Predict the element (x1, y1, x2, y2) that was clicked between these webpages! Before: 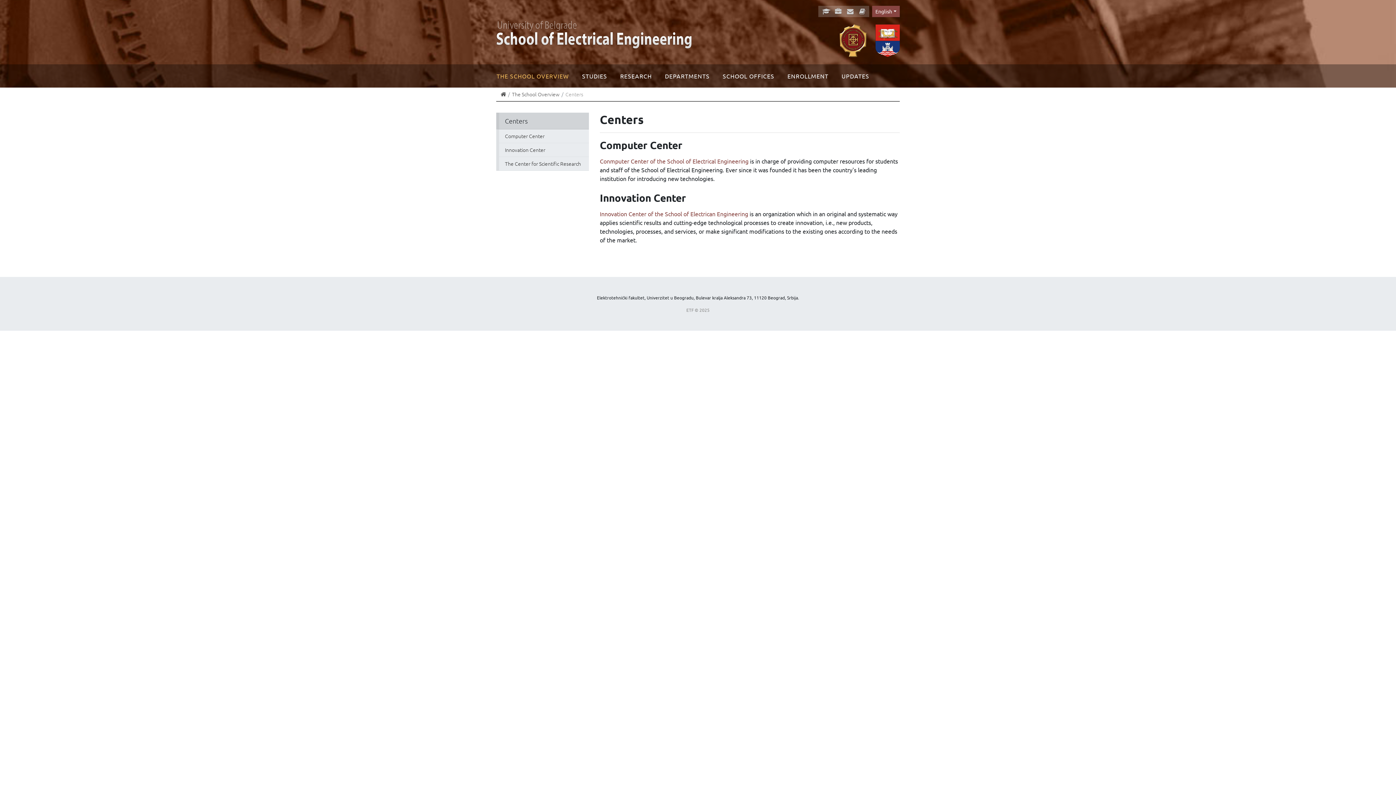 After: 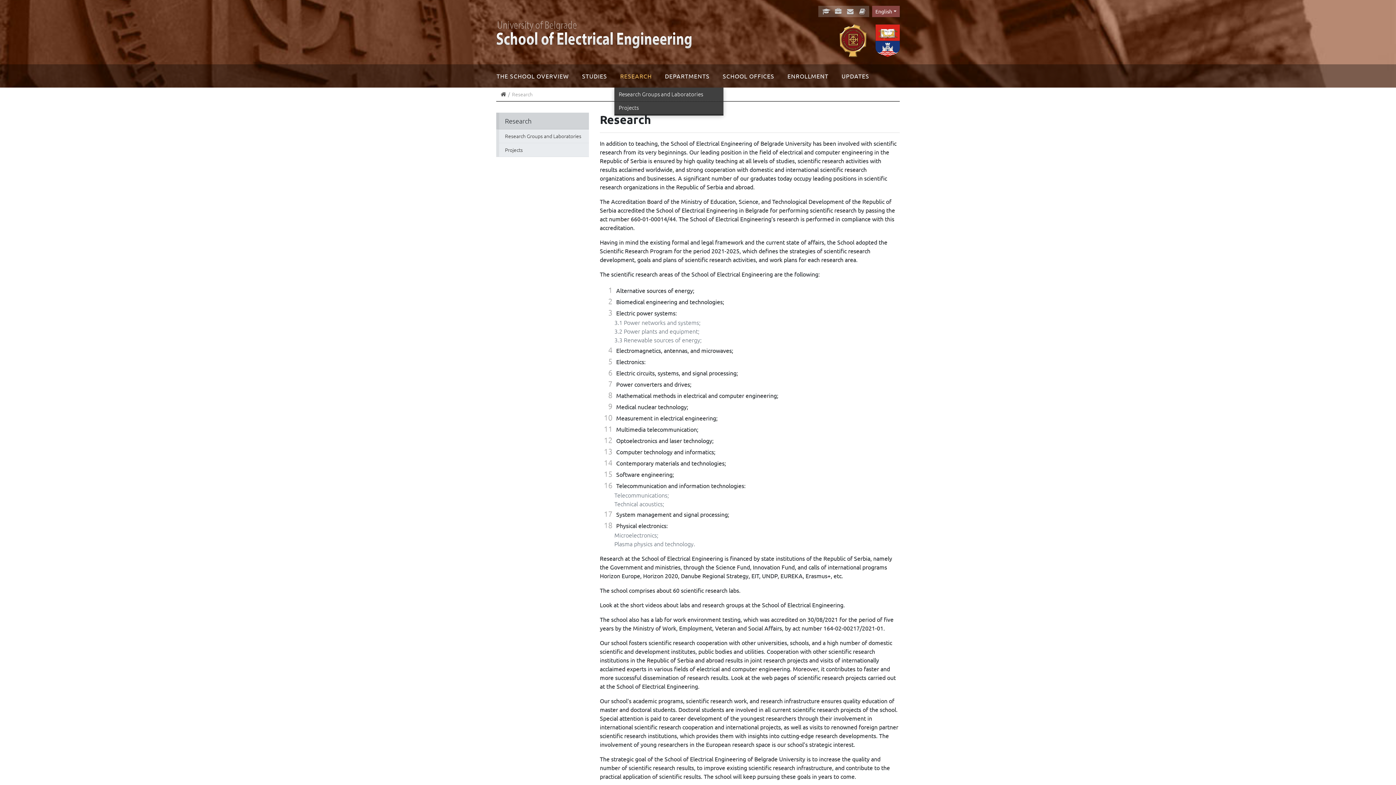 Action: label: RESEARCH bbox: (614, 70, 657, 81)